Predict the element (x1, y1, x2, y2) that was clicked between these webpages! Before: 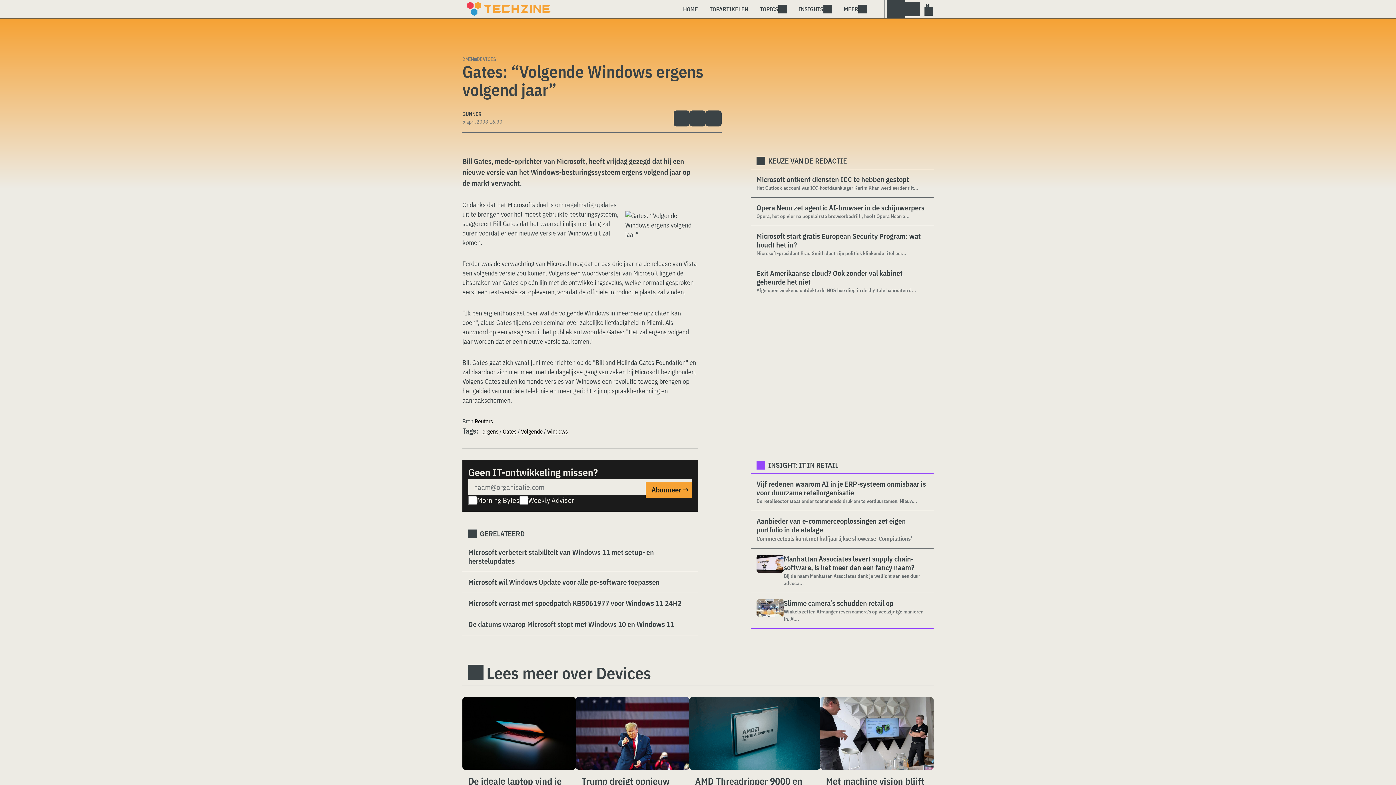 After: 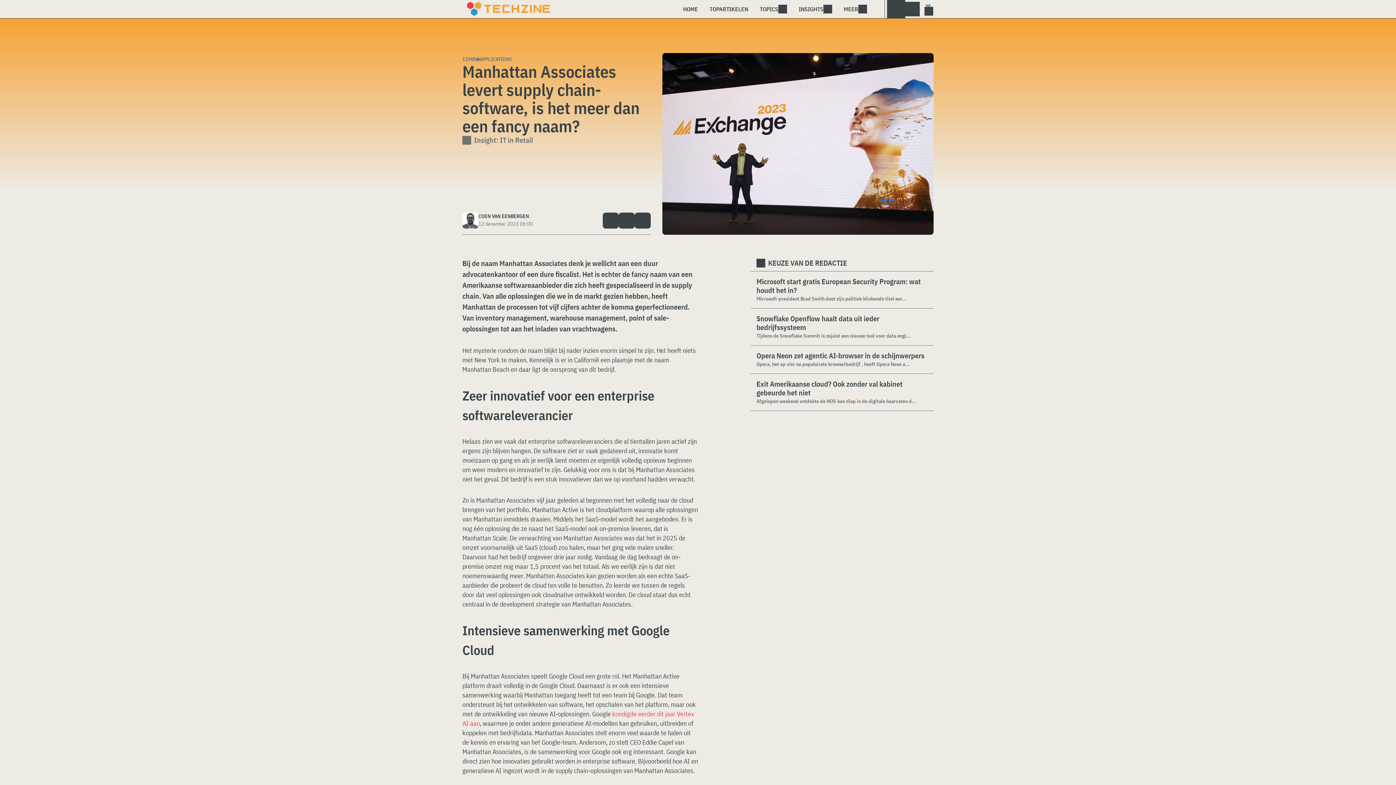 Action: bbox: (784, 554, 928, 572) label: Manhattan Associates levert supply chain-software, is het meer dan een fancy naam?